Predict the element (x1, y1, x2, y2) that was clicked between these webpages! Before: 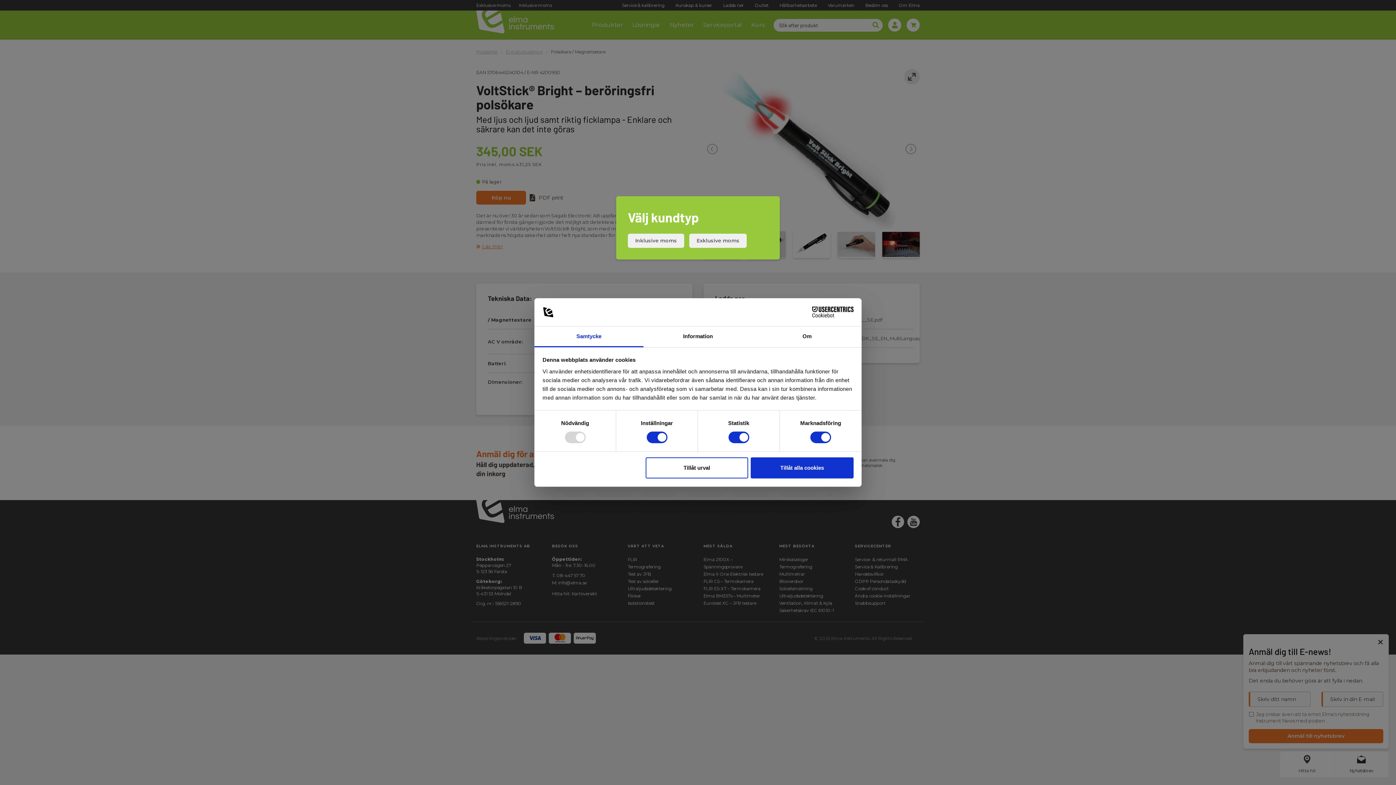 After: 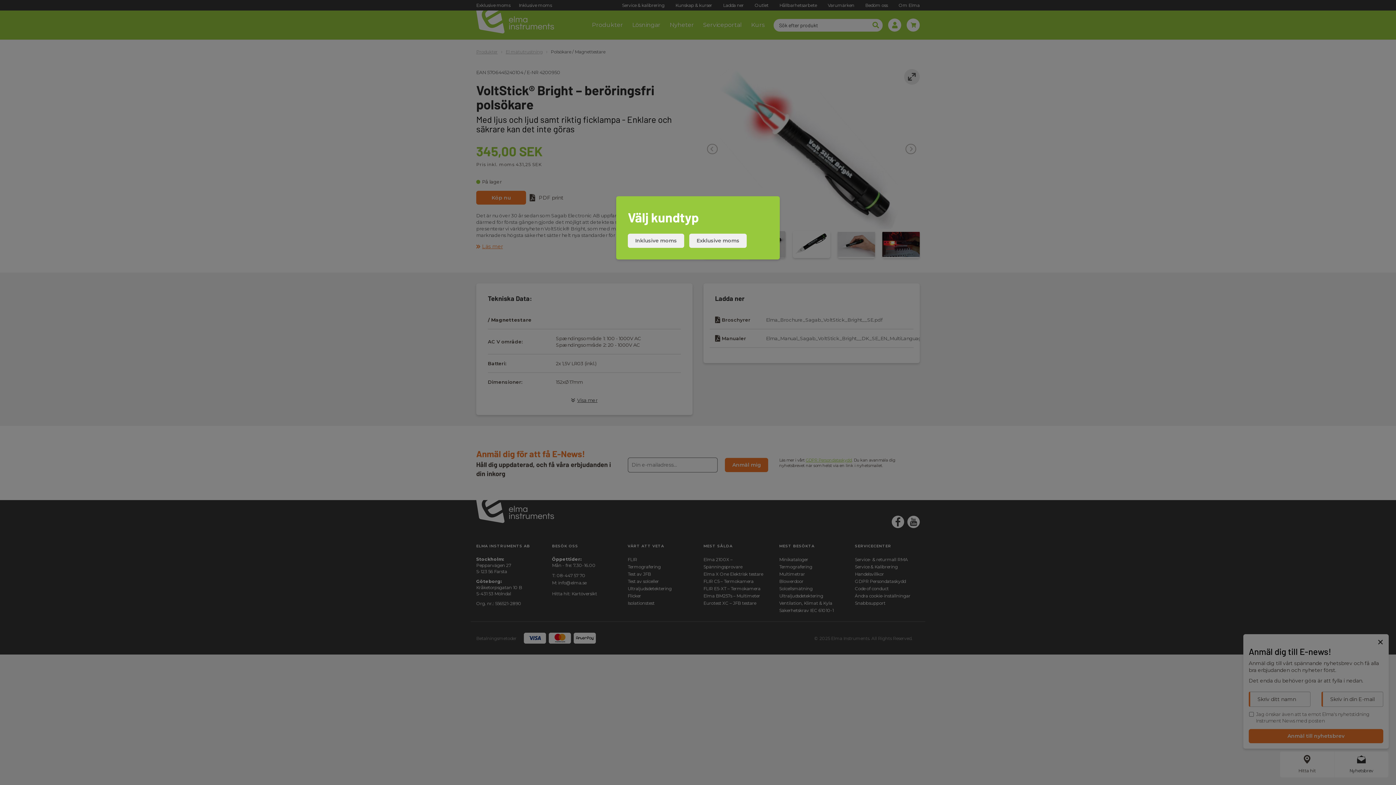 Action: bbox: (751, 457, 853, 478) label: Tillåt alla cookies